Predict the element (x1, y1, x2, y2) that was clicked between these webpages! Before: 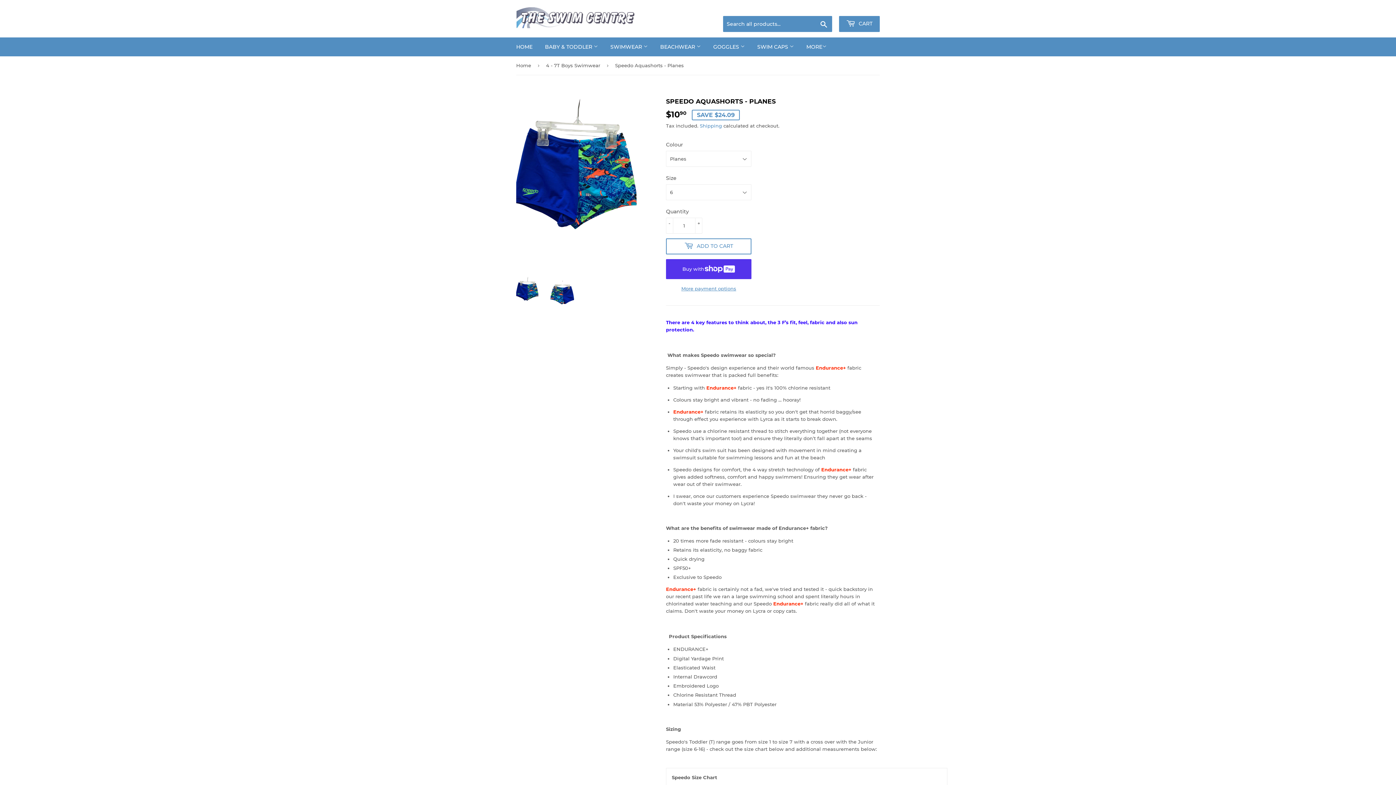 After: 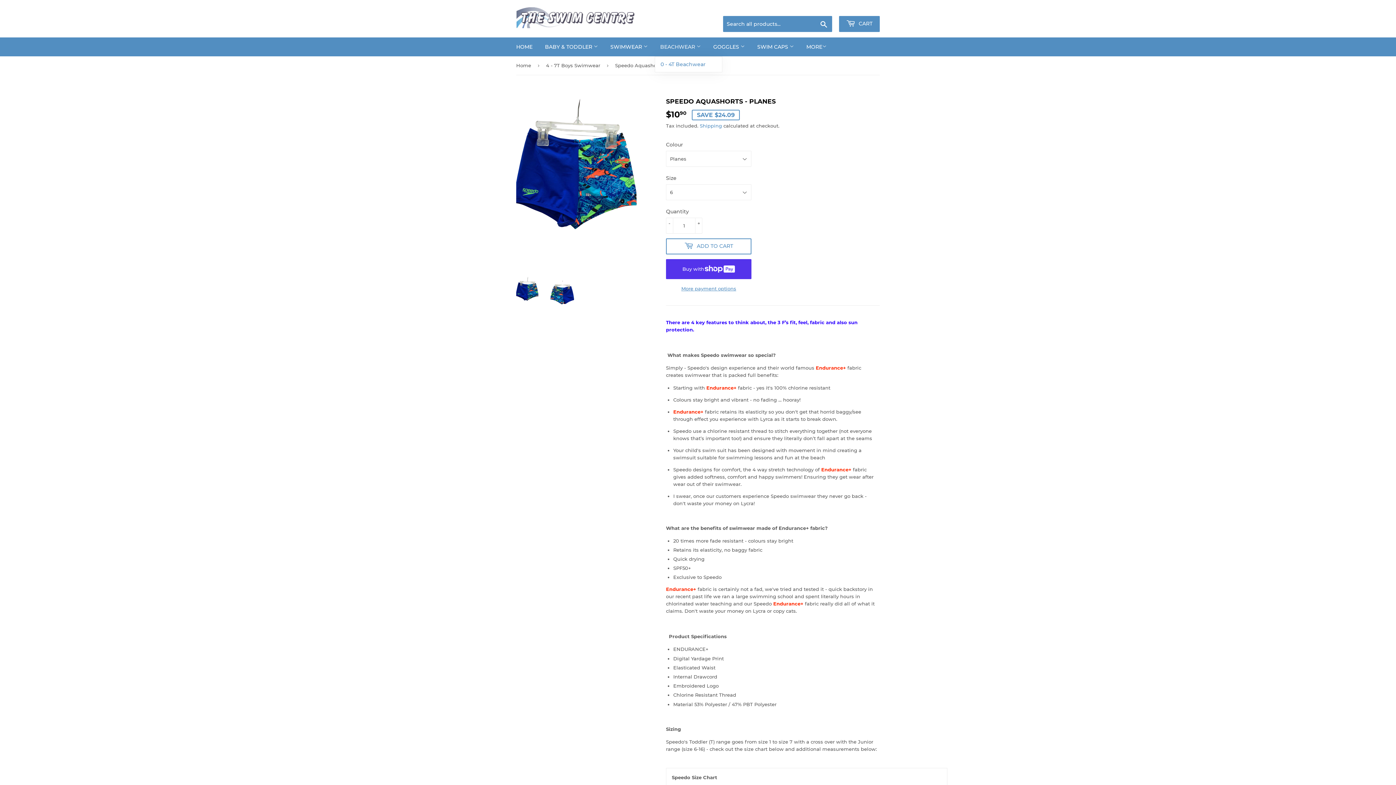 Action: label: BEACHWEAR  bbox: (654, 37, 706, 56)